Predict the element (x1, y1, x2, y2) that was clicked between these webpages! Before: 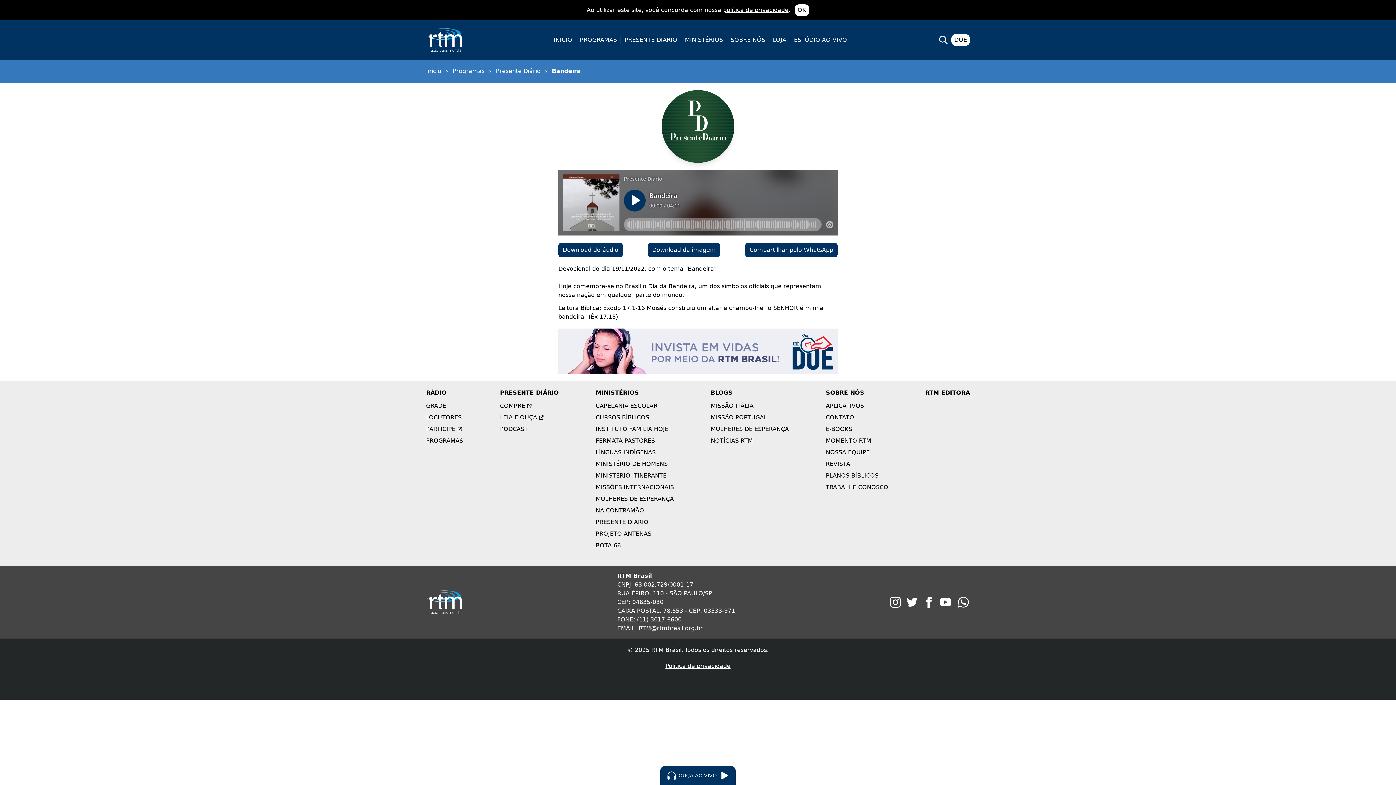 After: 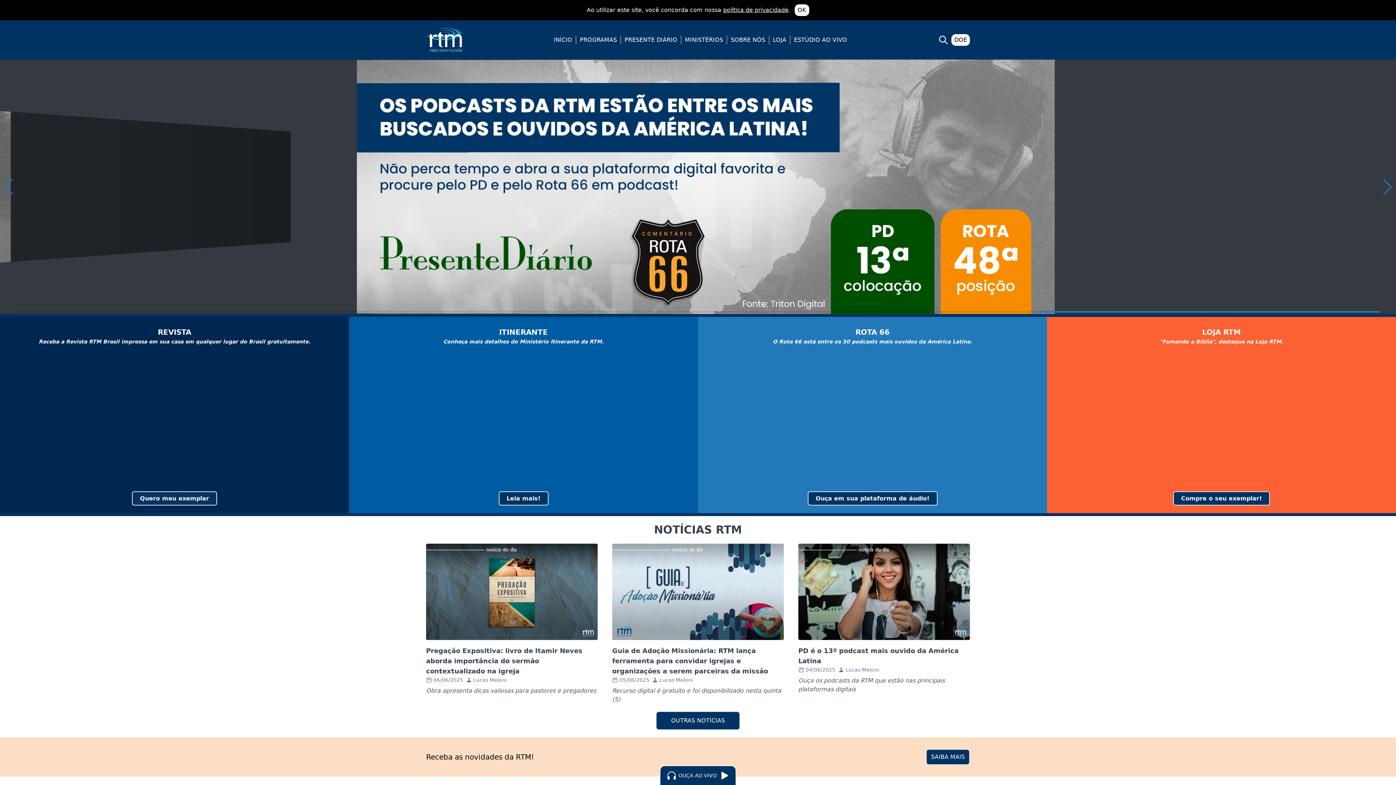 Action: label: Início bbox: (426, 66, 441, 75)